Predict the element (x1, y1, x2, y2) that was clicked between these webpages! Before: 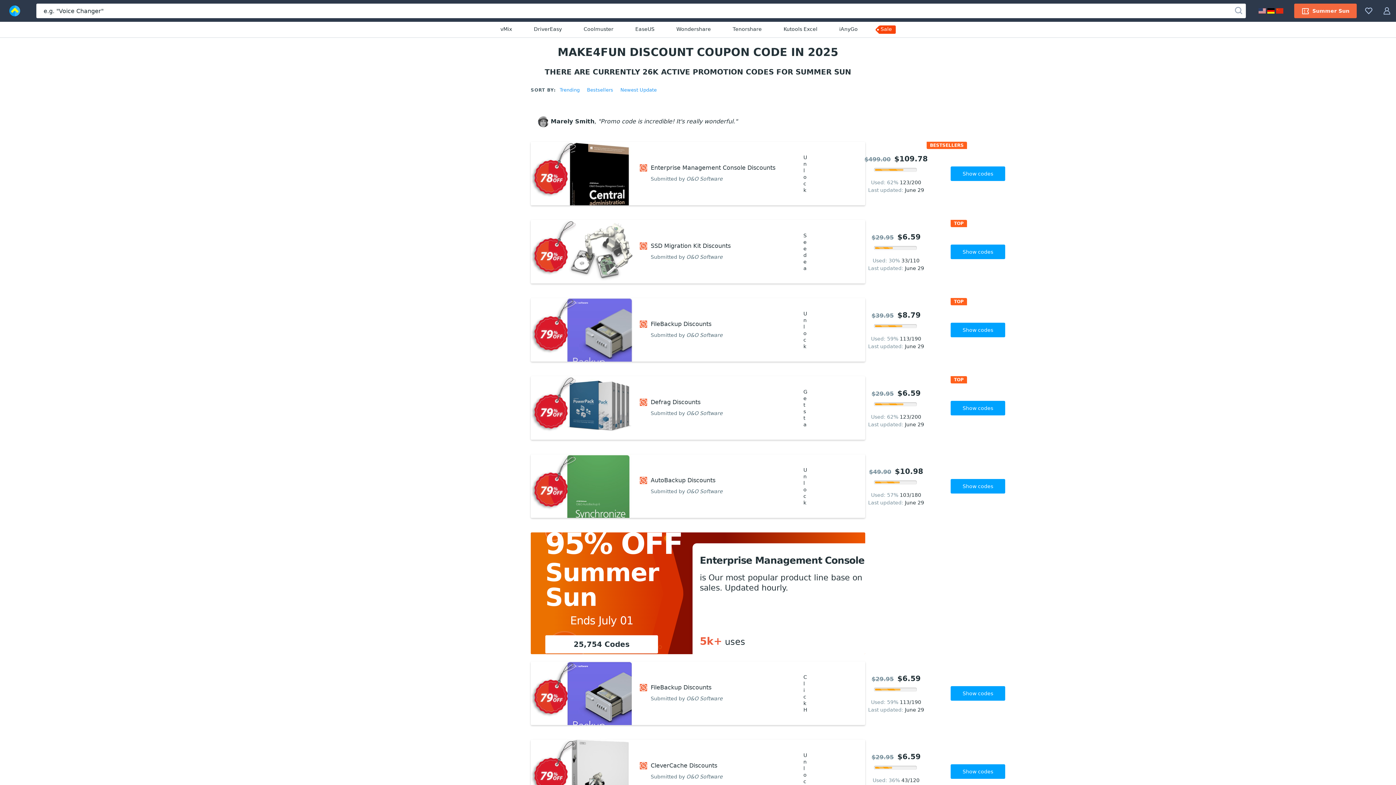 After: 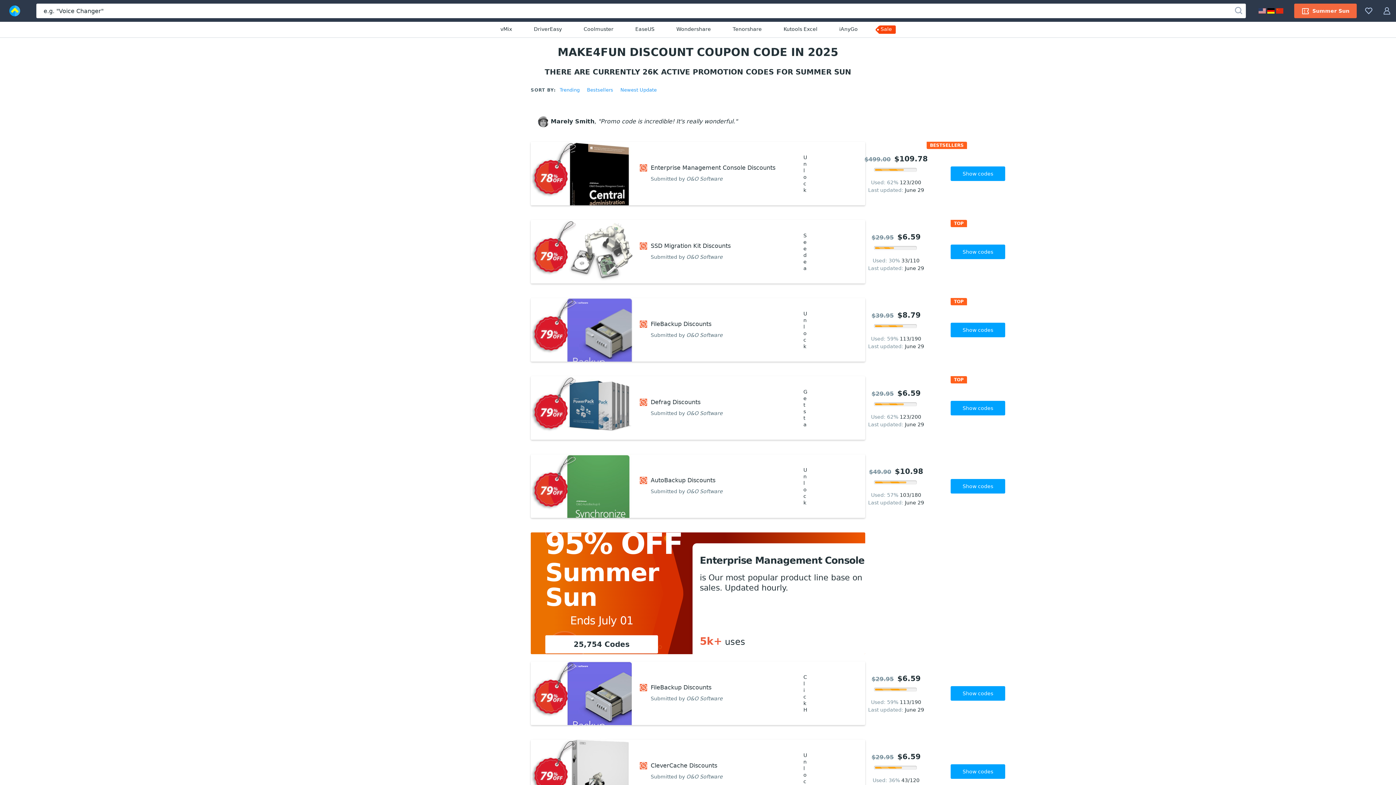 Action: label: 95% OFF

Summer Sun
Ends July 01
25,754 Codes bbox: (545, 532, 667, 654)